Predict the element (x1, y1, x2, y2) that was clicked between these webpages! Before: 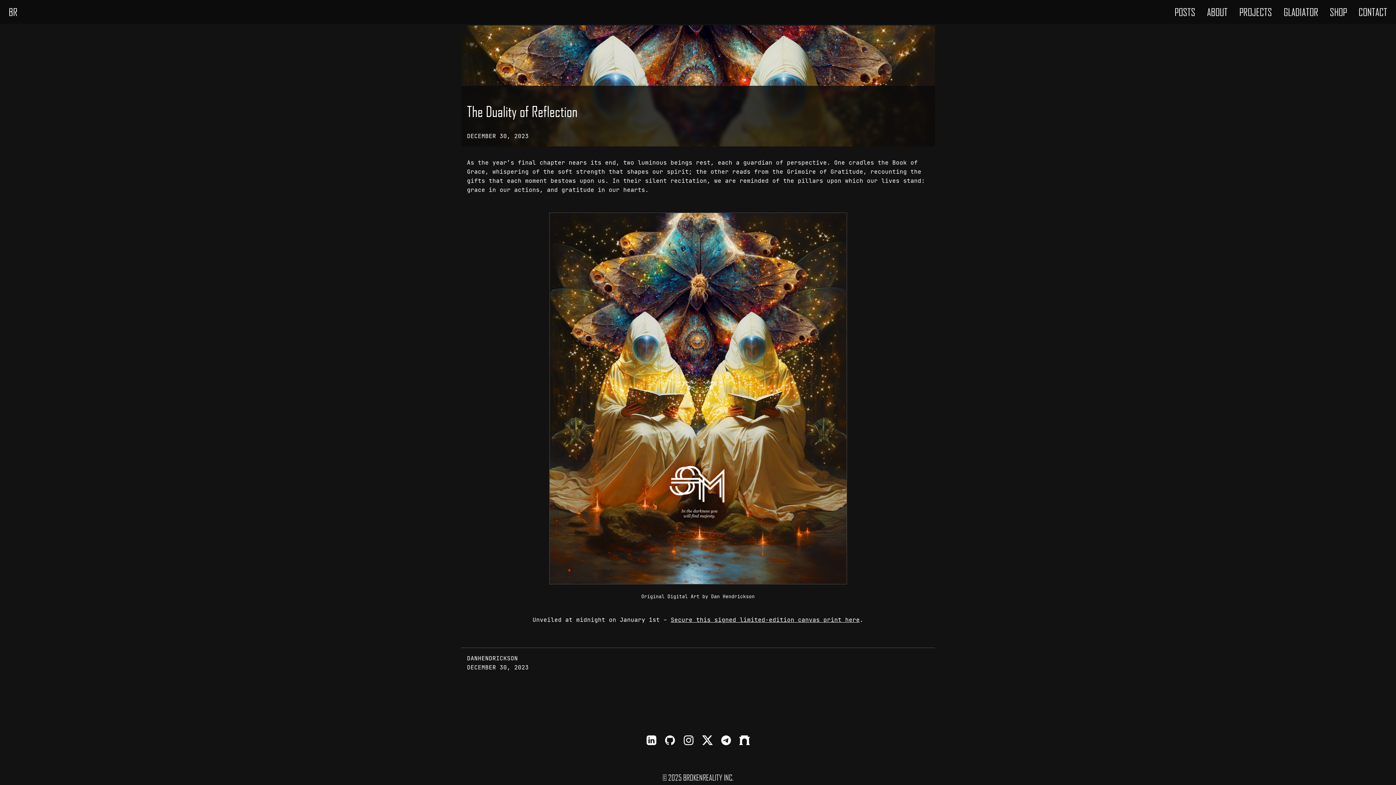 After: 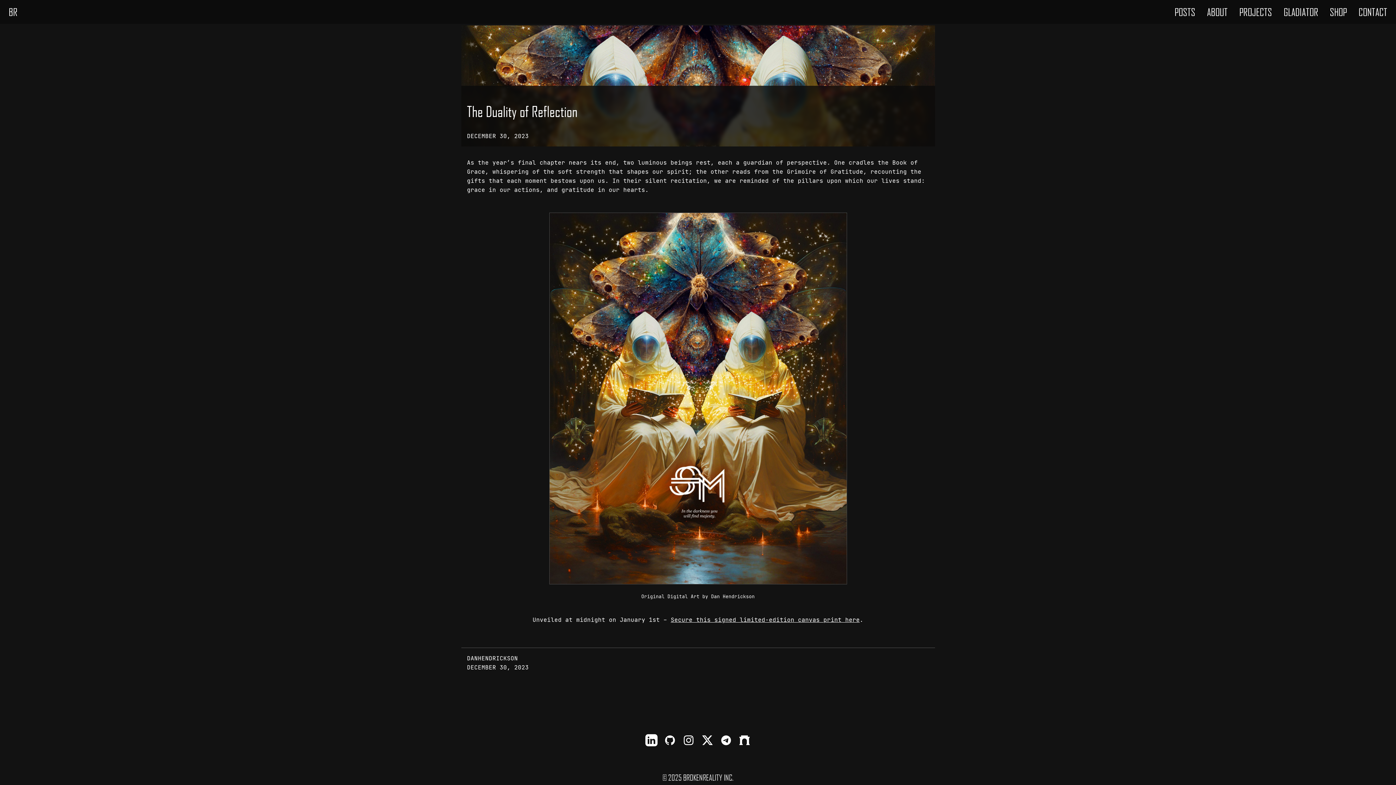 Action: label: LinkedIn bbox: (646, 735, 657, 748)